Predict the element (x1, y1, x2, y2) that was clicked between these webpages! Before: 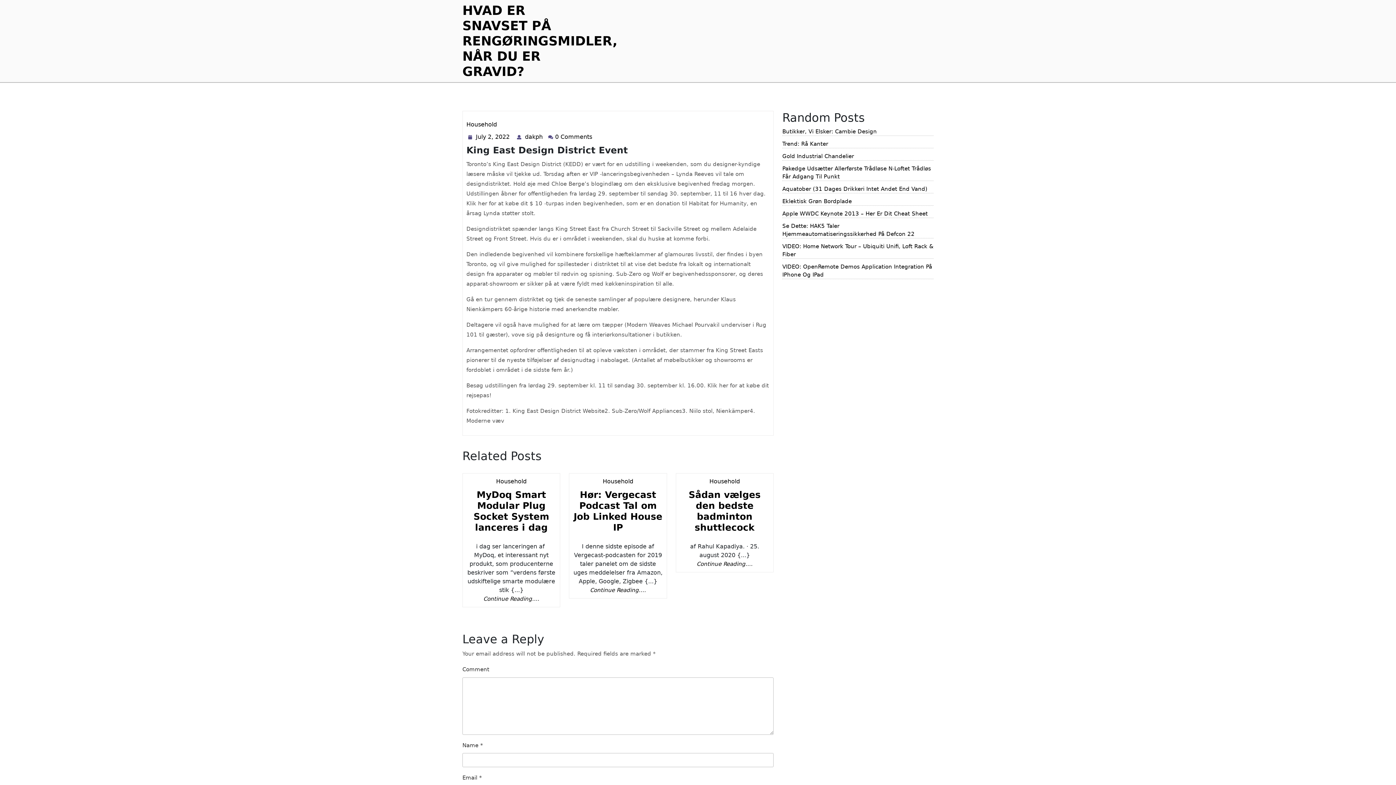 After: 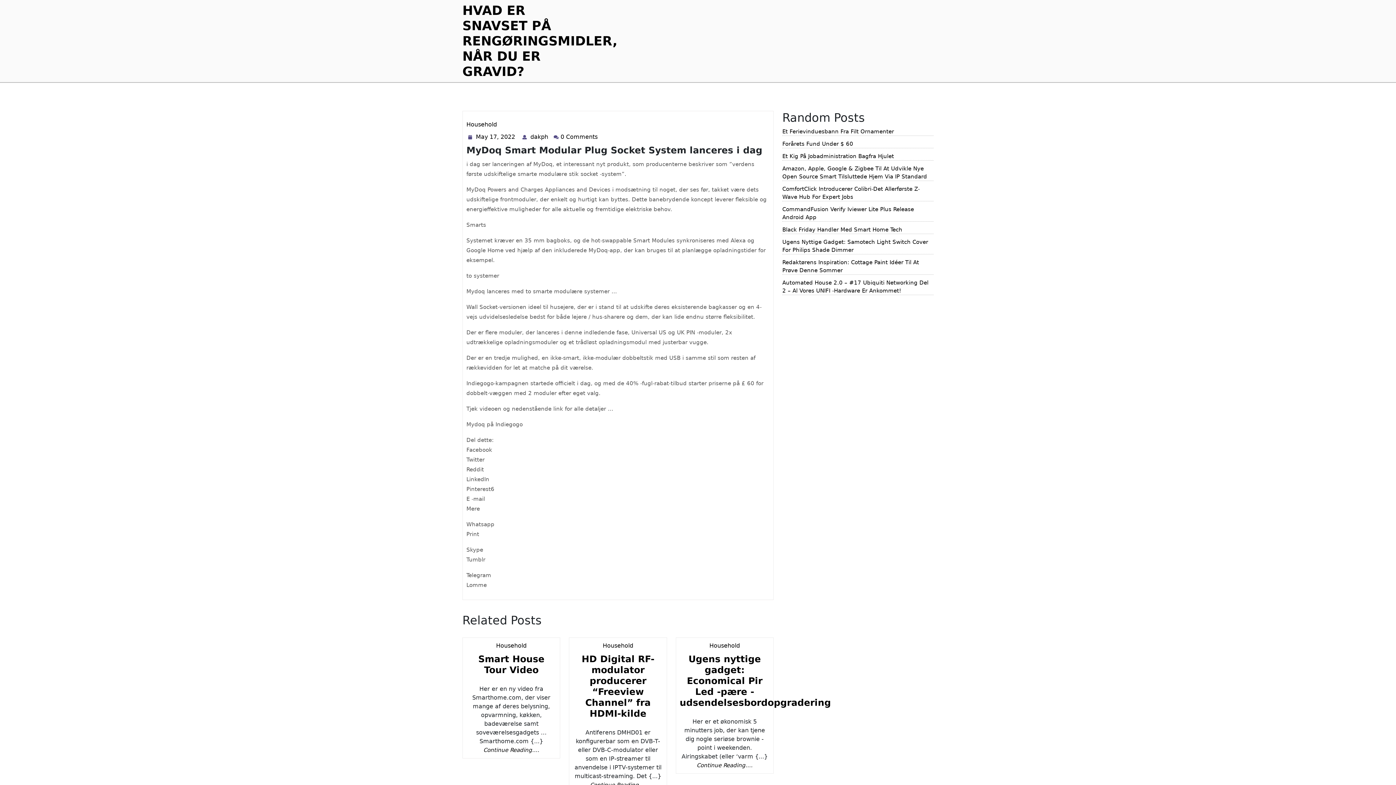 Action: bbox: (496, 478, 526, 485) label: Household
Category